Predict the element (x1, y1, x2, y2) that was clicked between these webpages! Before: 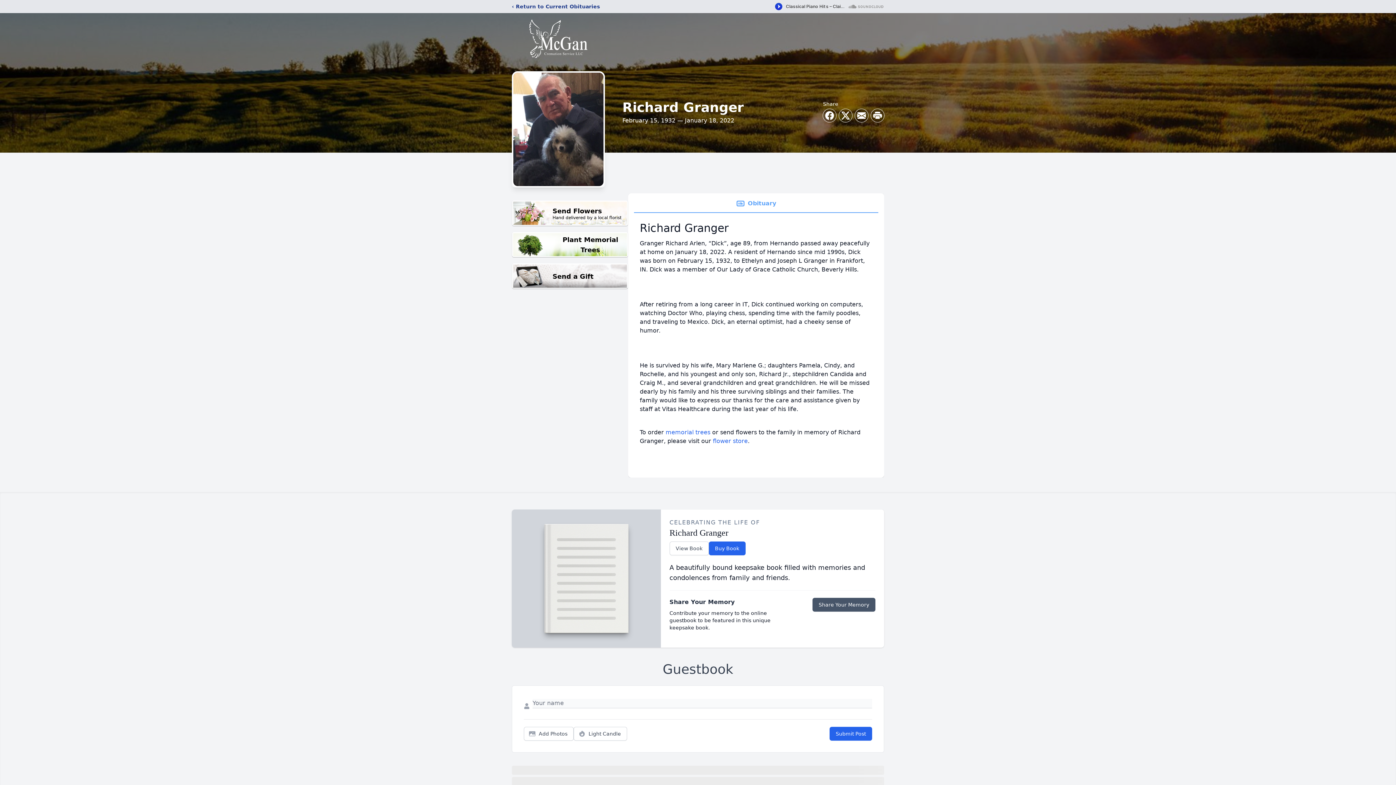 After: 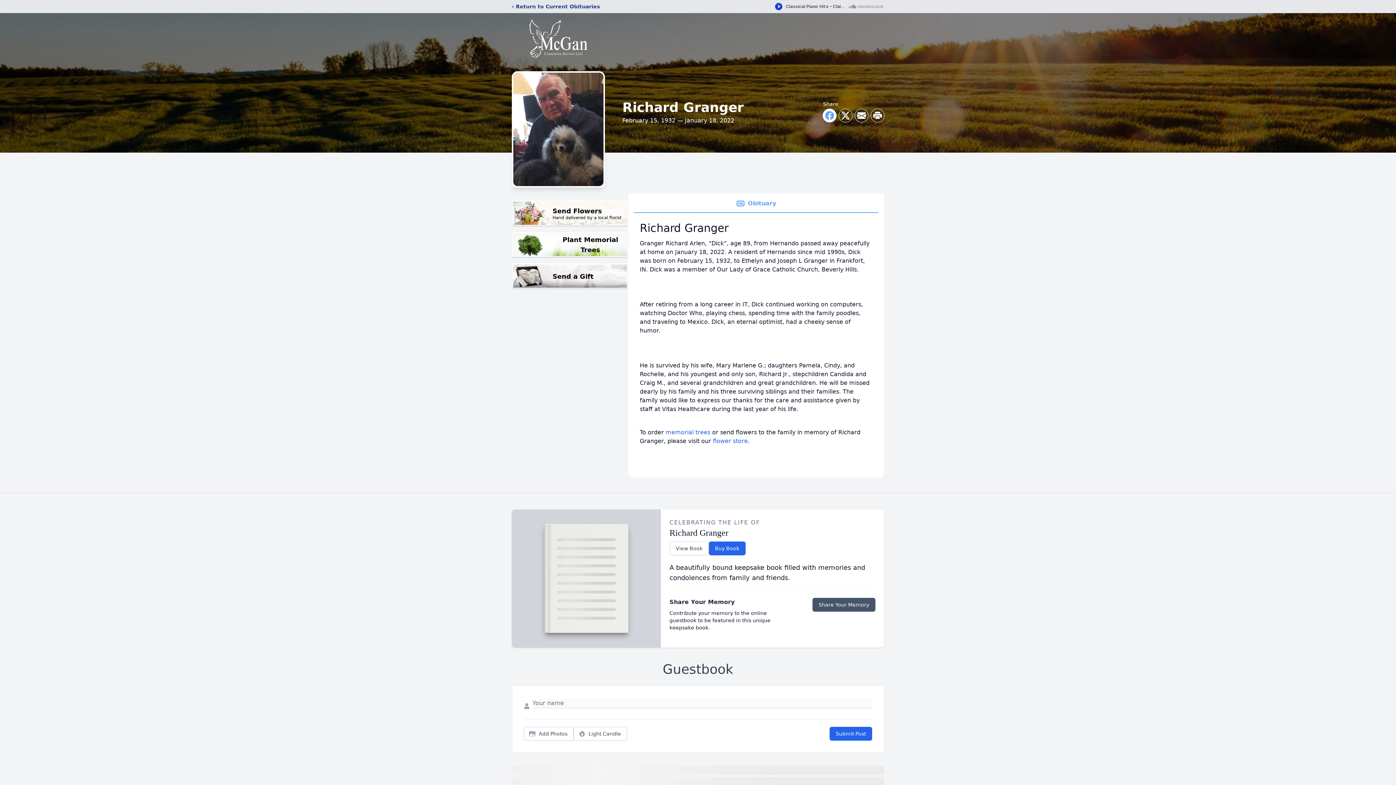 Action: label: Share on Facebook bbox: (823, 109, 836, 122)